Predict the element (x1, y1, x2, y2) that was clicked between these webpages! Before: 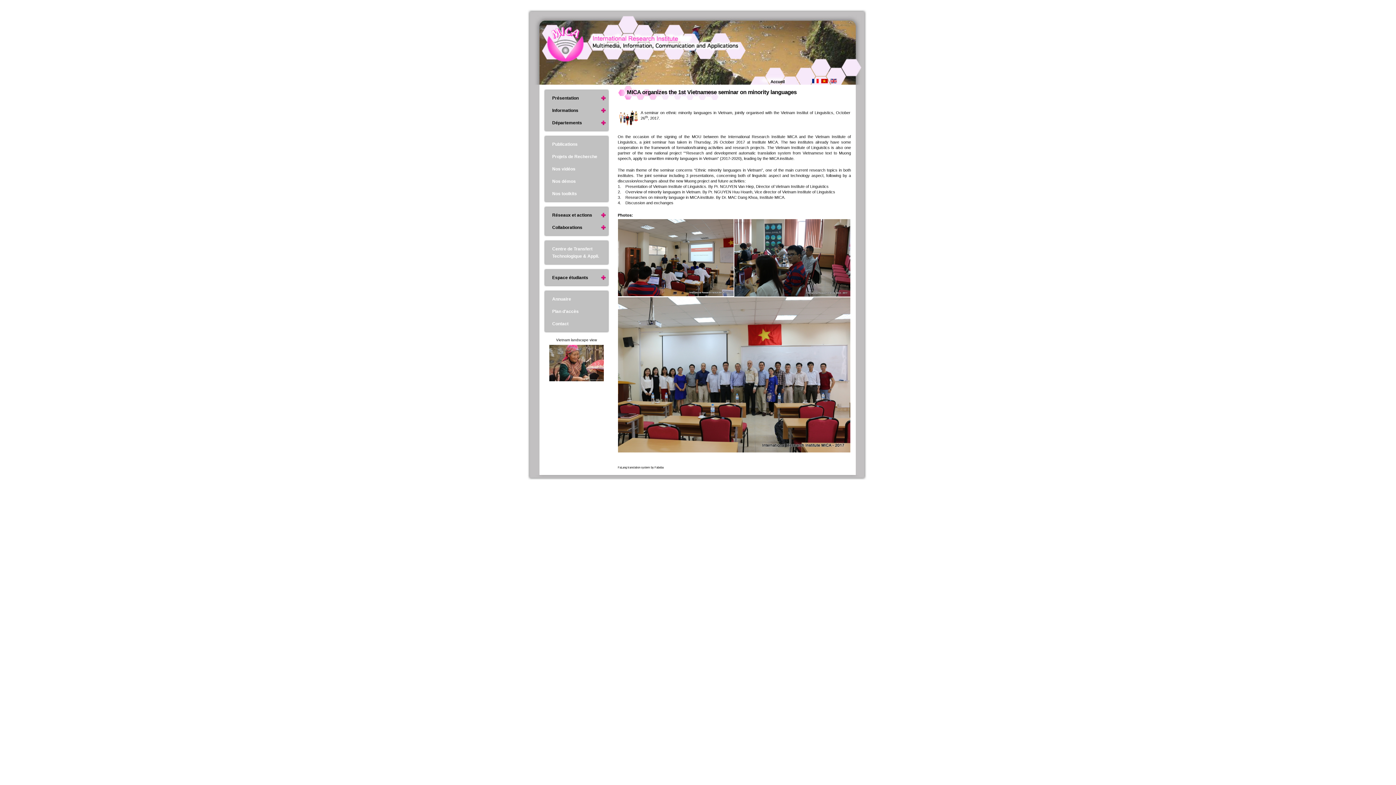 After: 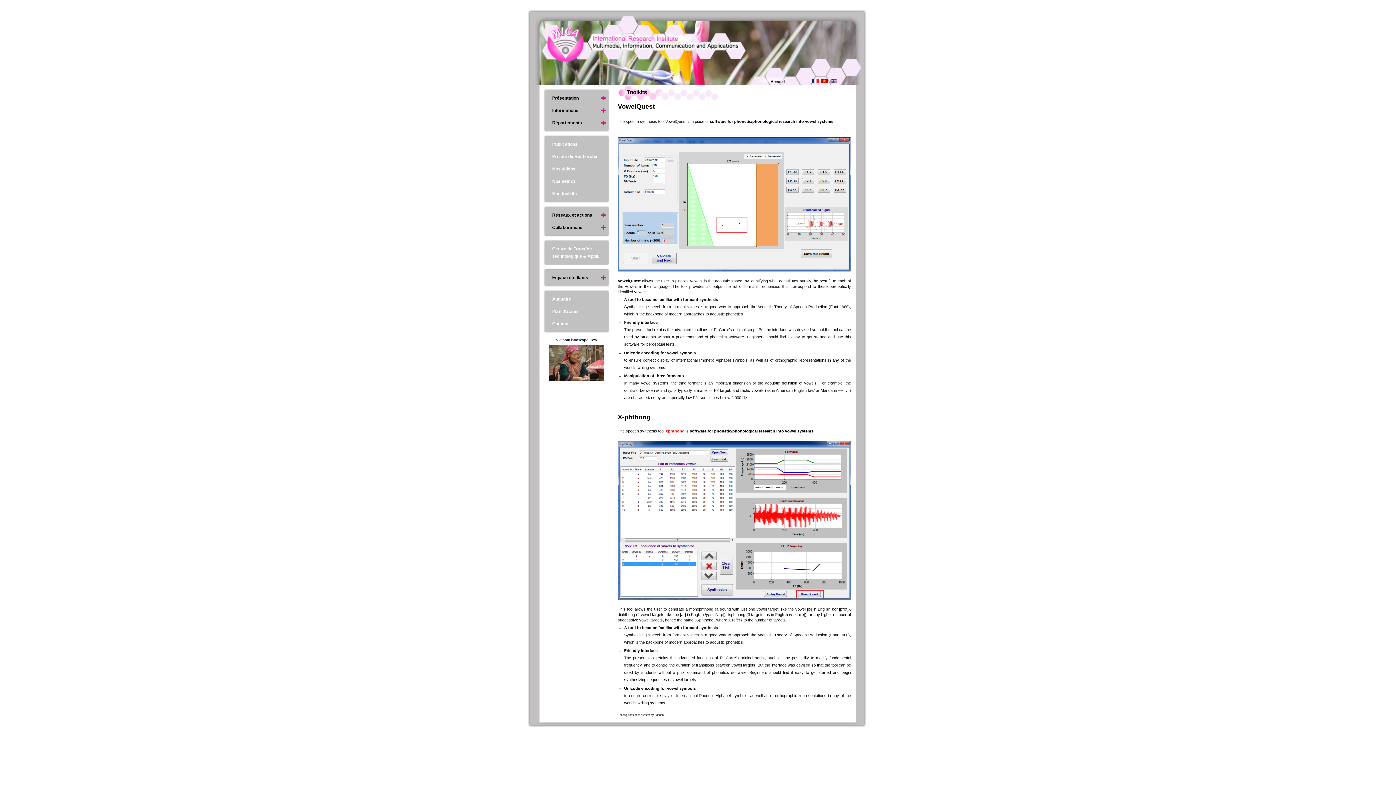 Action: bbox: (546, 187, 606, 200) label: Nos toolkits